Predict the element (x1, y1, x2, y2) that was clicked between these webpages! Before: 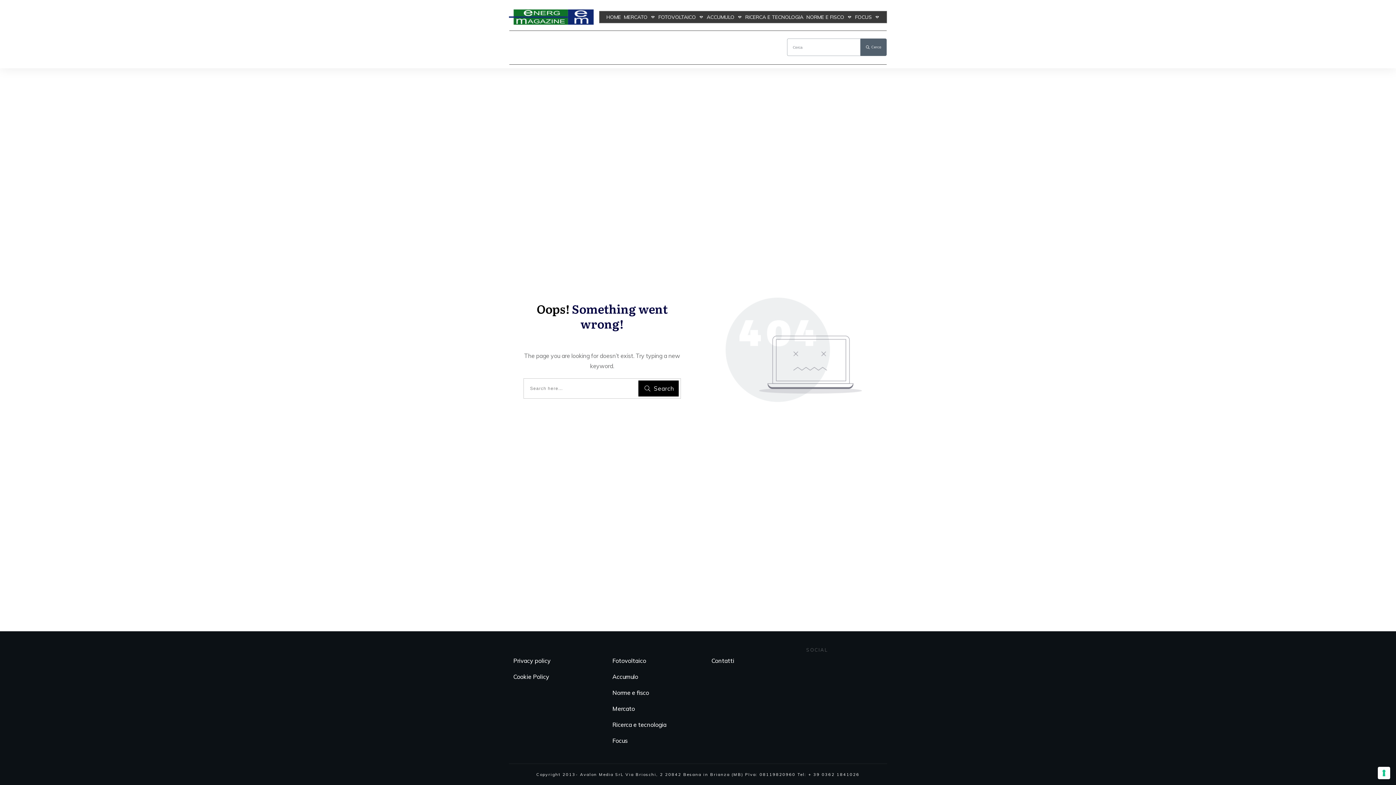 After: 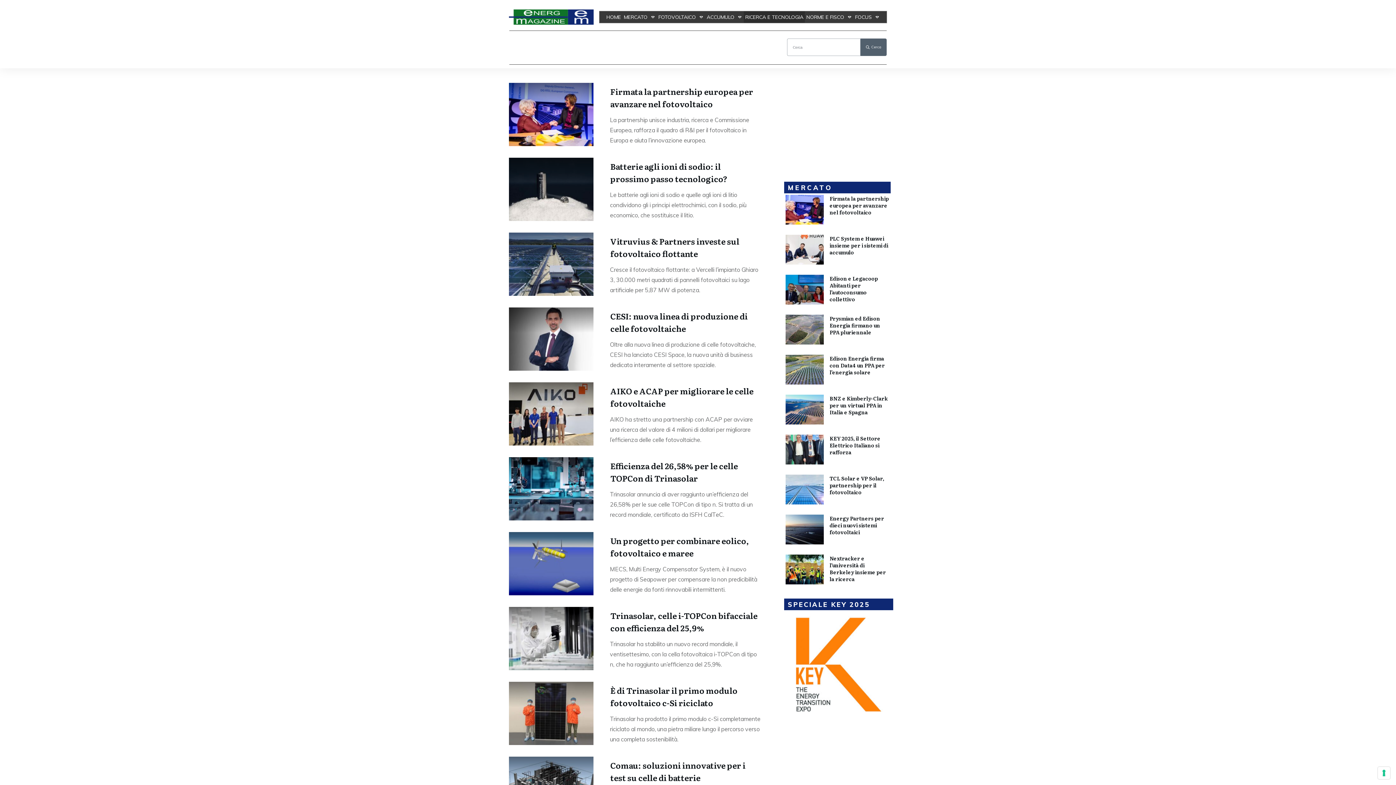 Action: bbox: (612, 721, 666, 729) label: Ricerca e tecnologia